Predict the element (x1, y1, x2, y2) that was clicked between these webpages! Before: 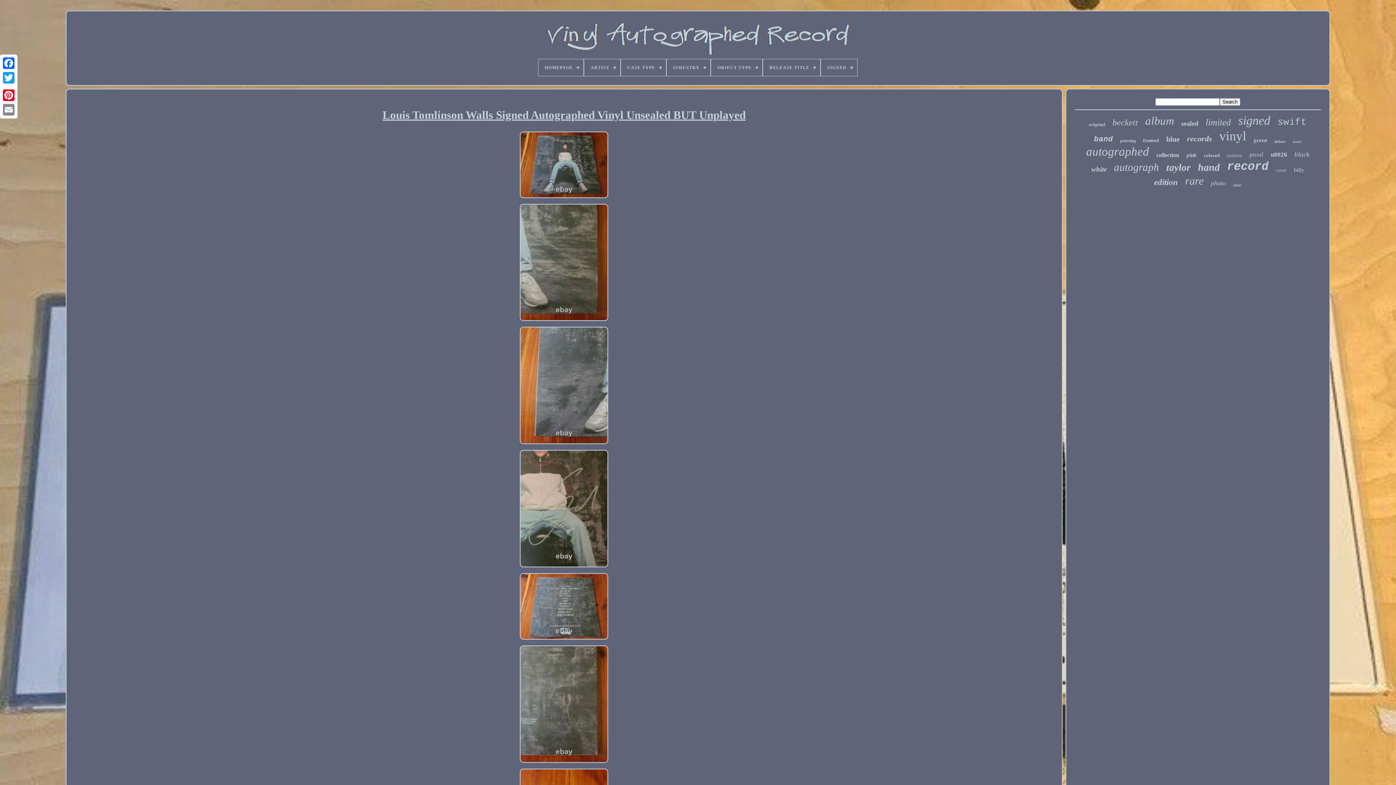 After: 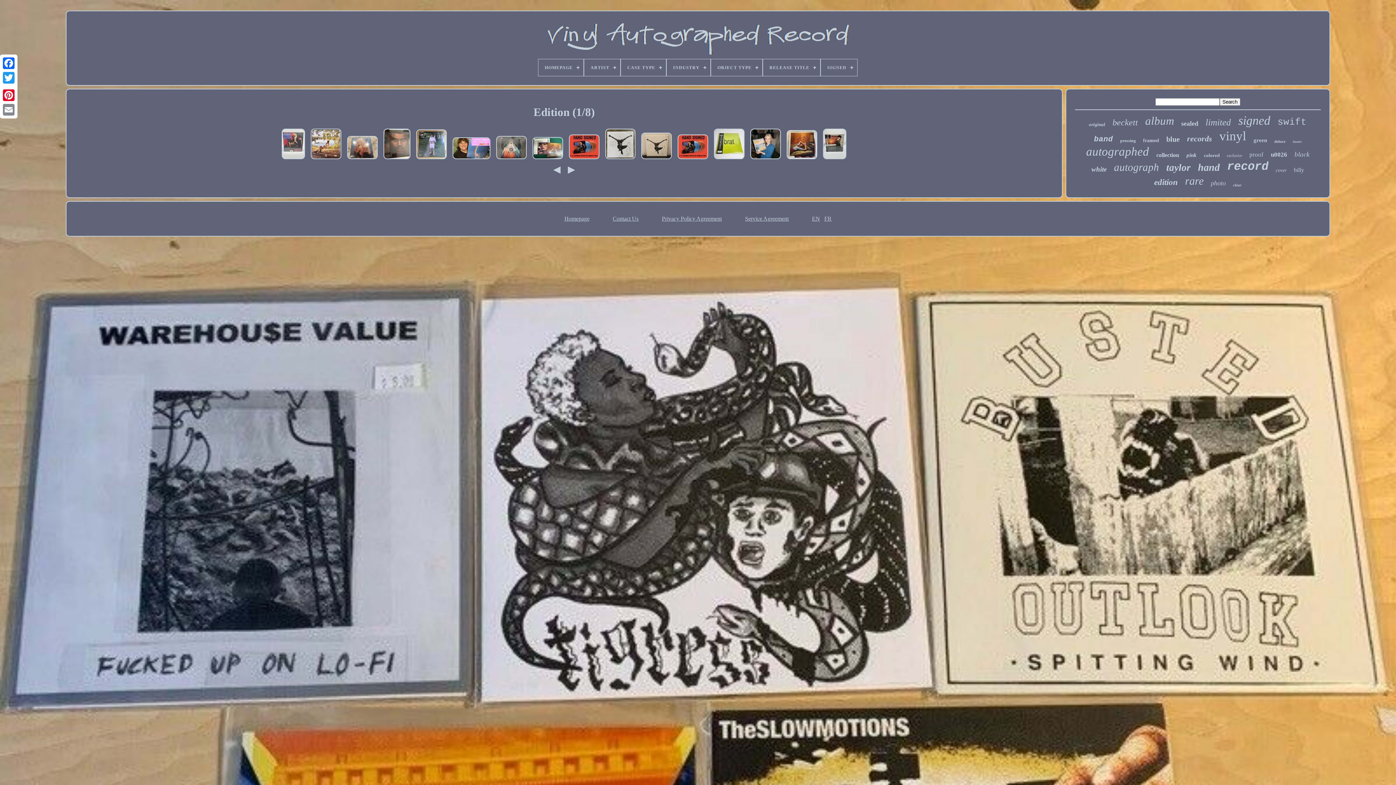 Action: bbox: (1154, 177, 1178, 187) label: edition